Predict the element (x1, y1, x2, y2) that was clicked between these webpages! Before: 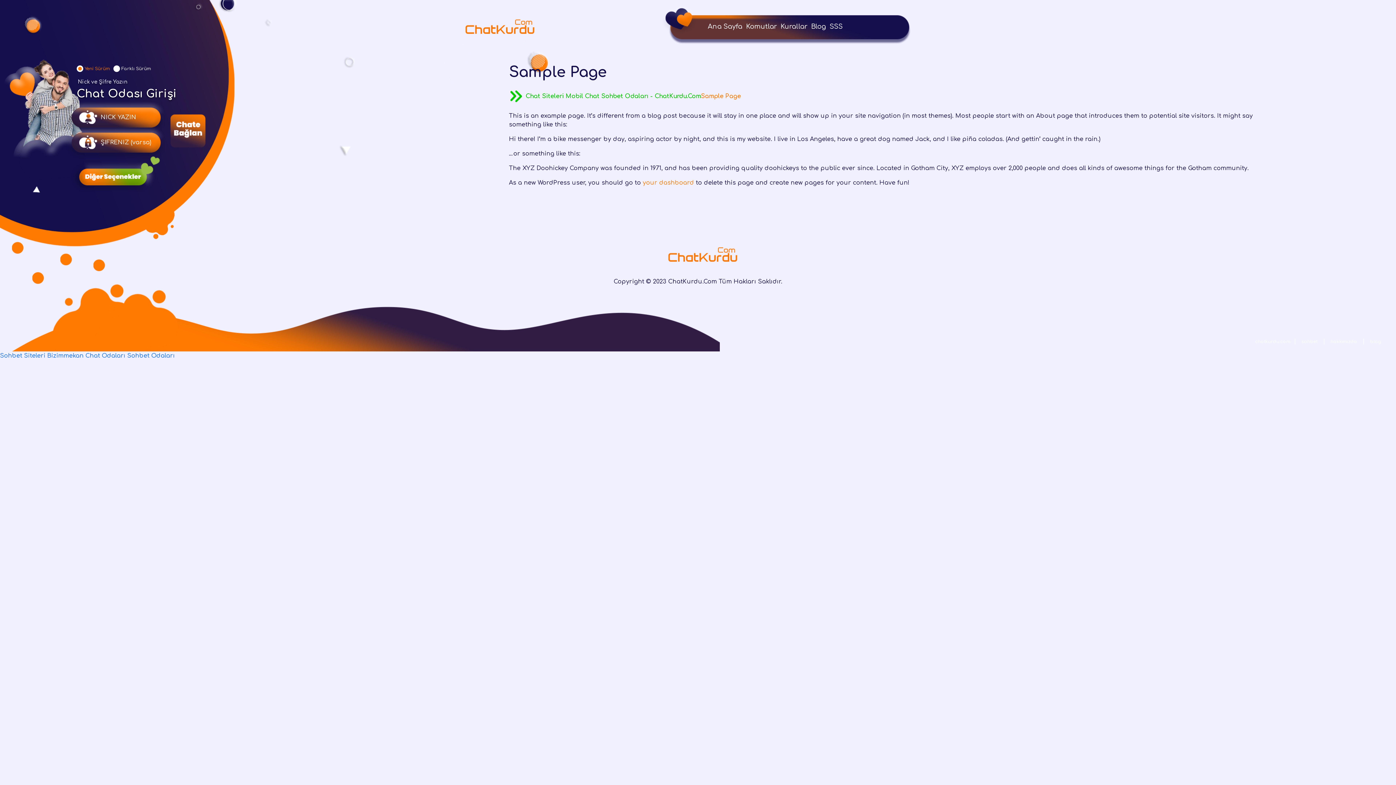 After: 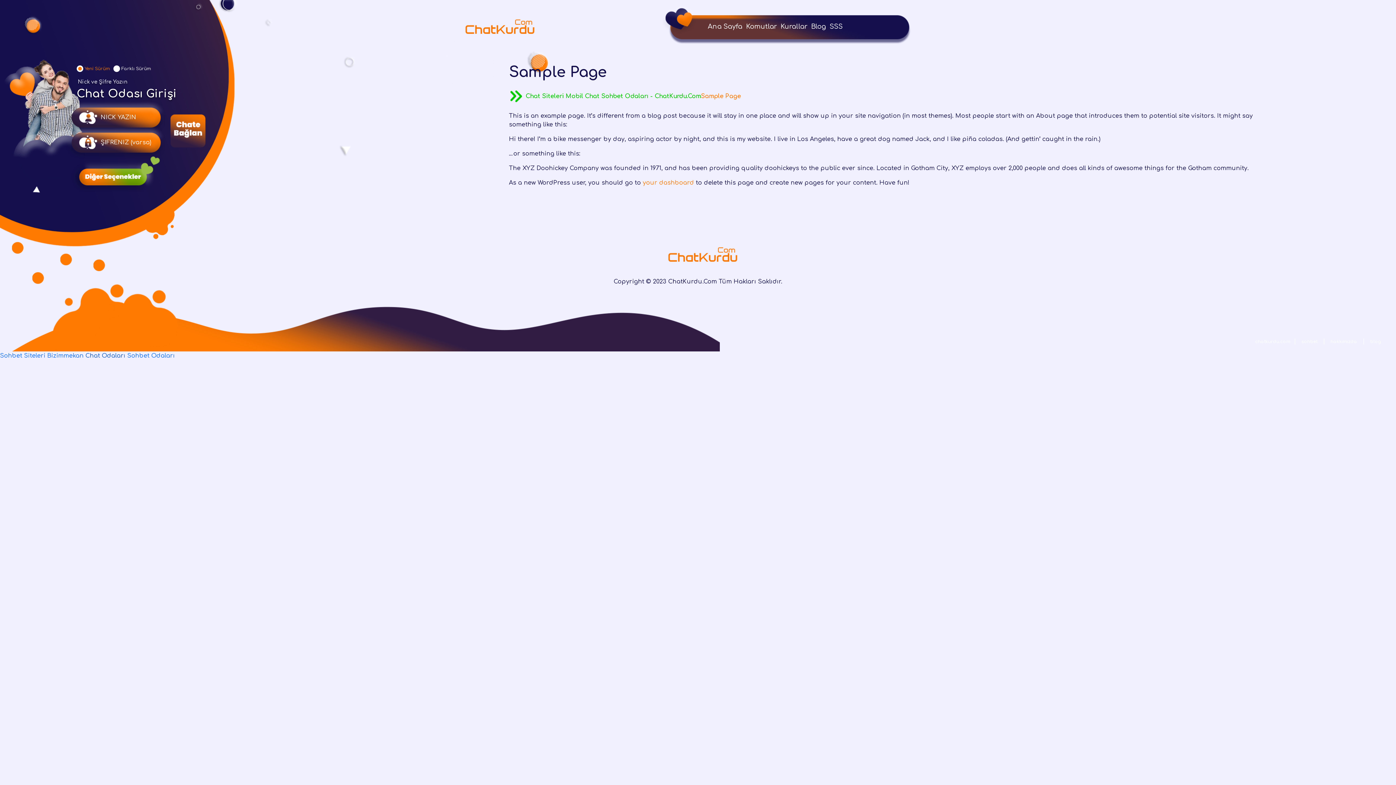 Action: label: Chat Odaları bbox: (85, 352, 125, 359)